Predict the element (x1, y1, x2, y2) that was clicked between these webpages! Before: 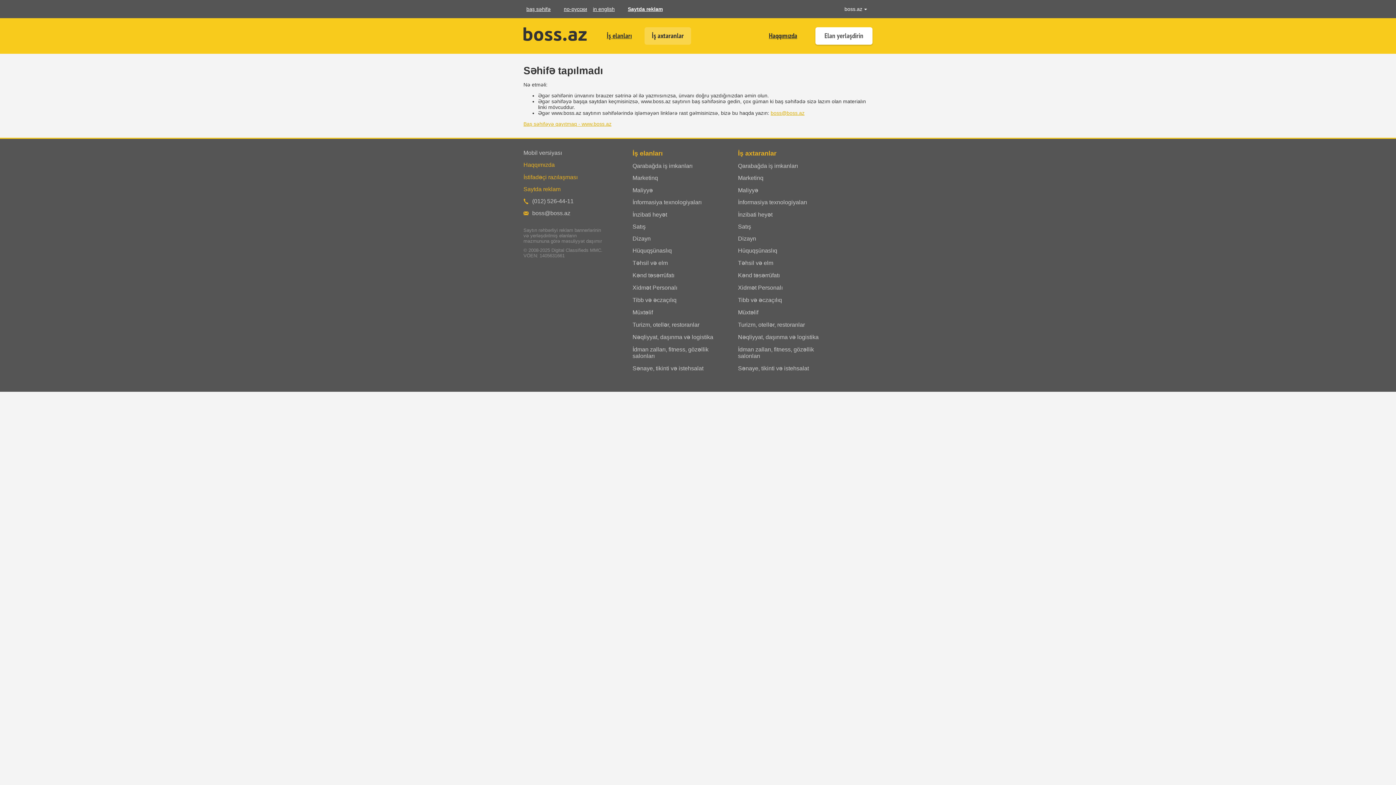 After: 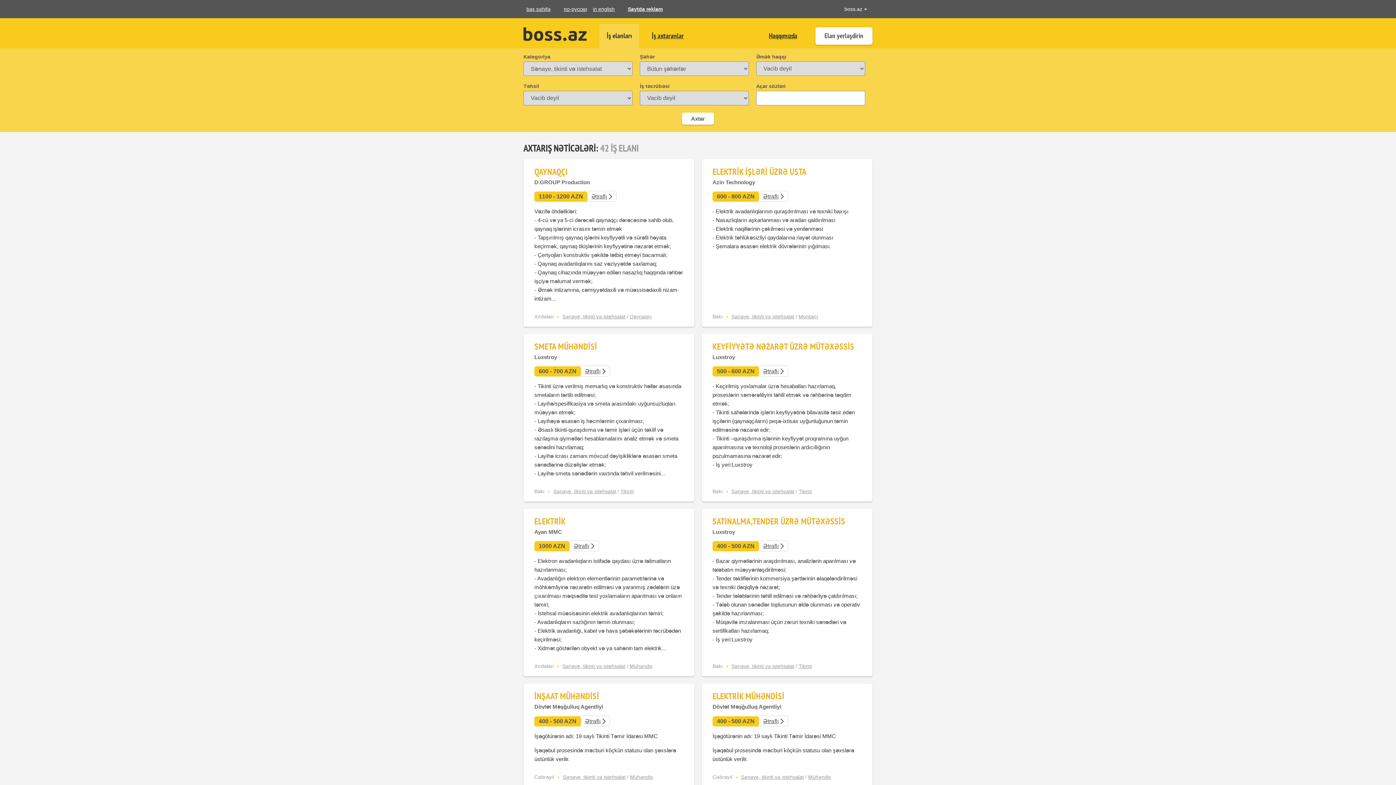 Action: bbox: (632, 365, 720, 372) label: Sənaye, tikinti və istehsalat